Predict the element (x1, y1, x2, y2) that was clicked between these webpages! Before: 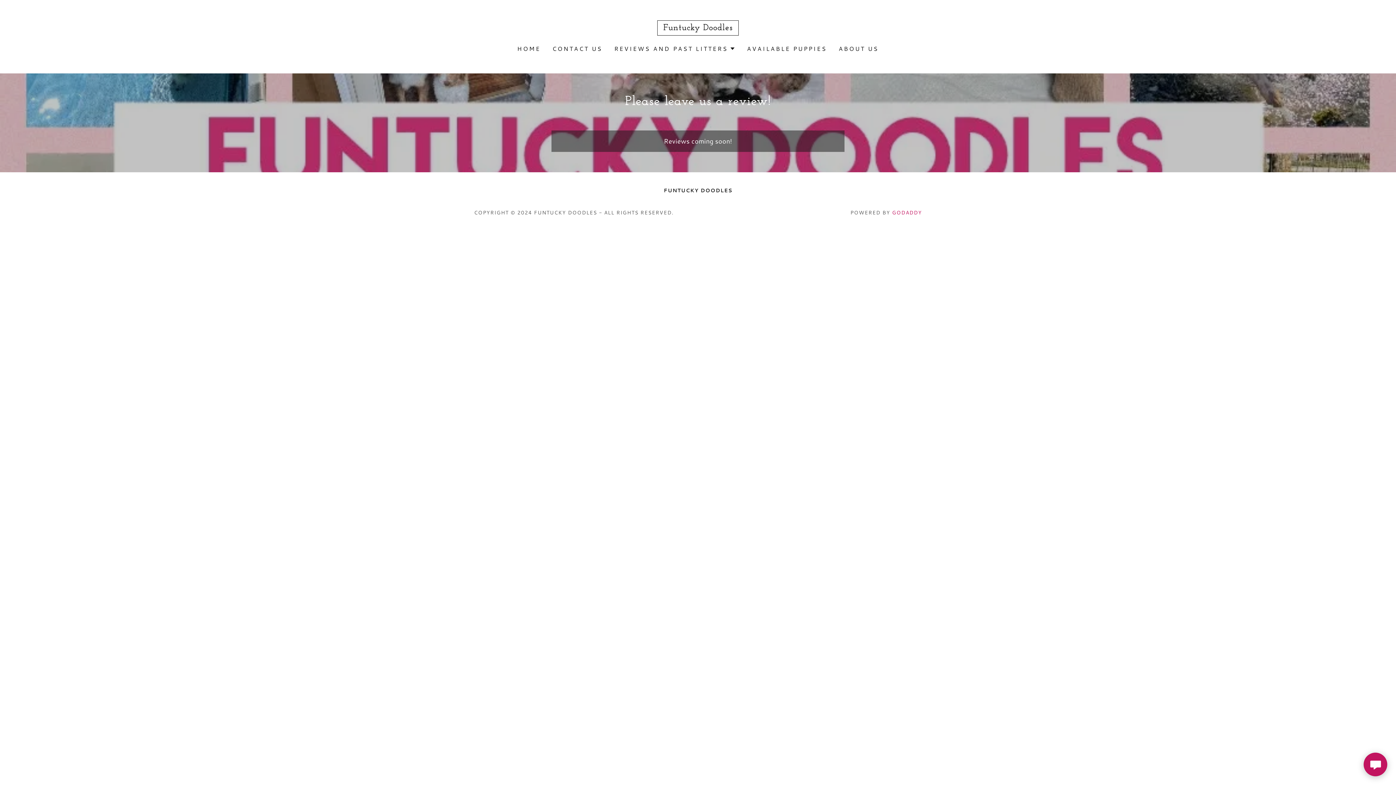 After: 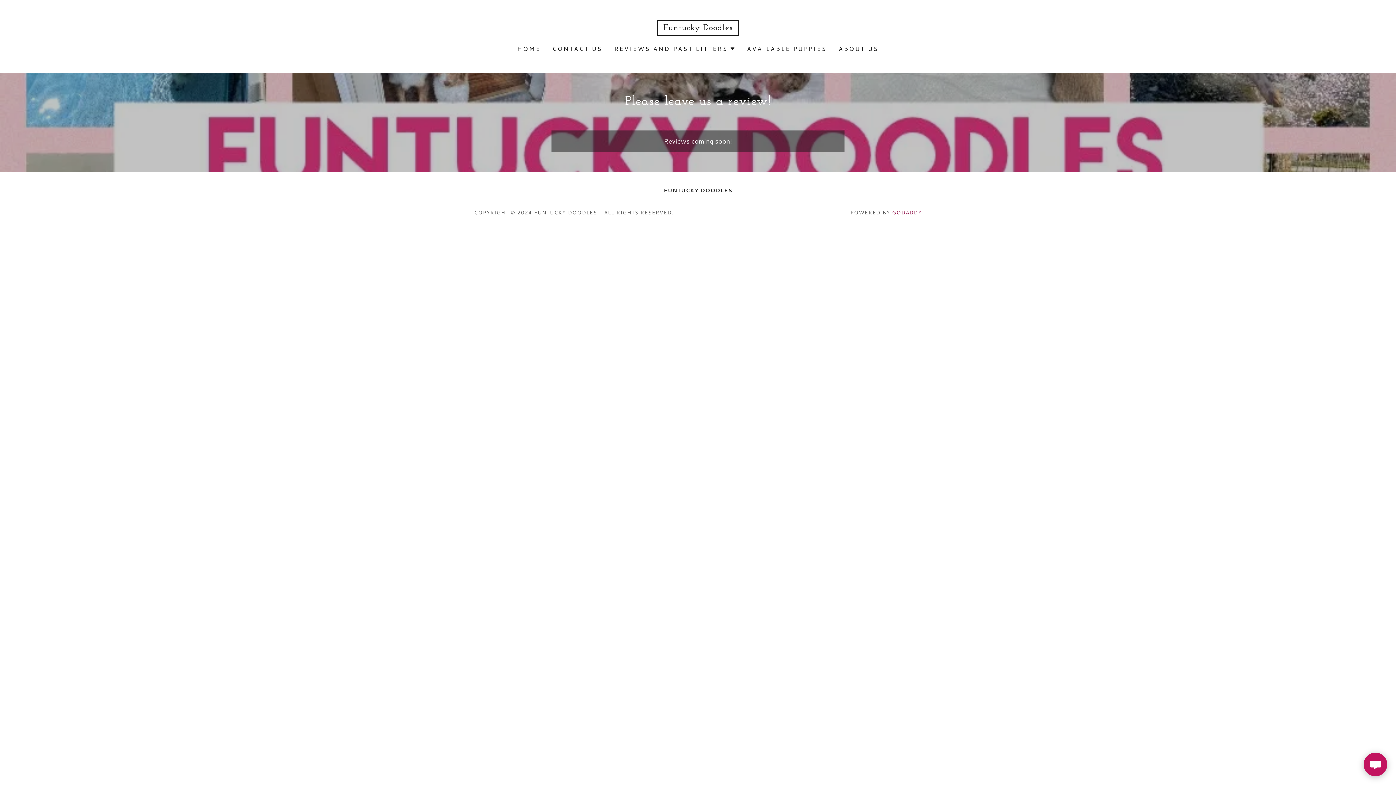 Action: bbox: (892, 209, 922, 216) label: GODADDY